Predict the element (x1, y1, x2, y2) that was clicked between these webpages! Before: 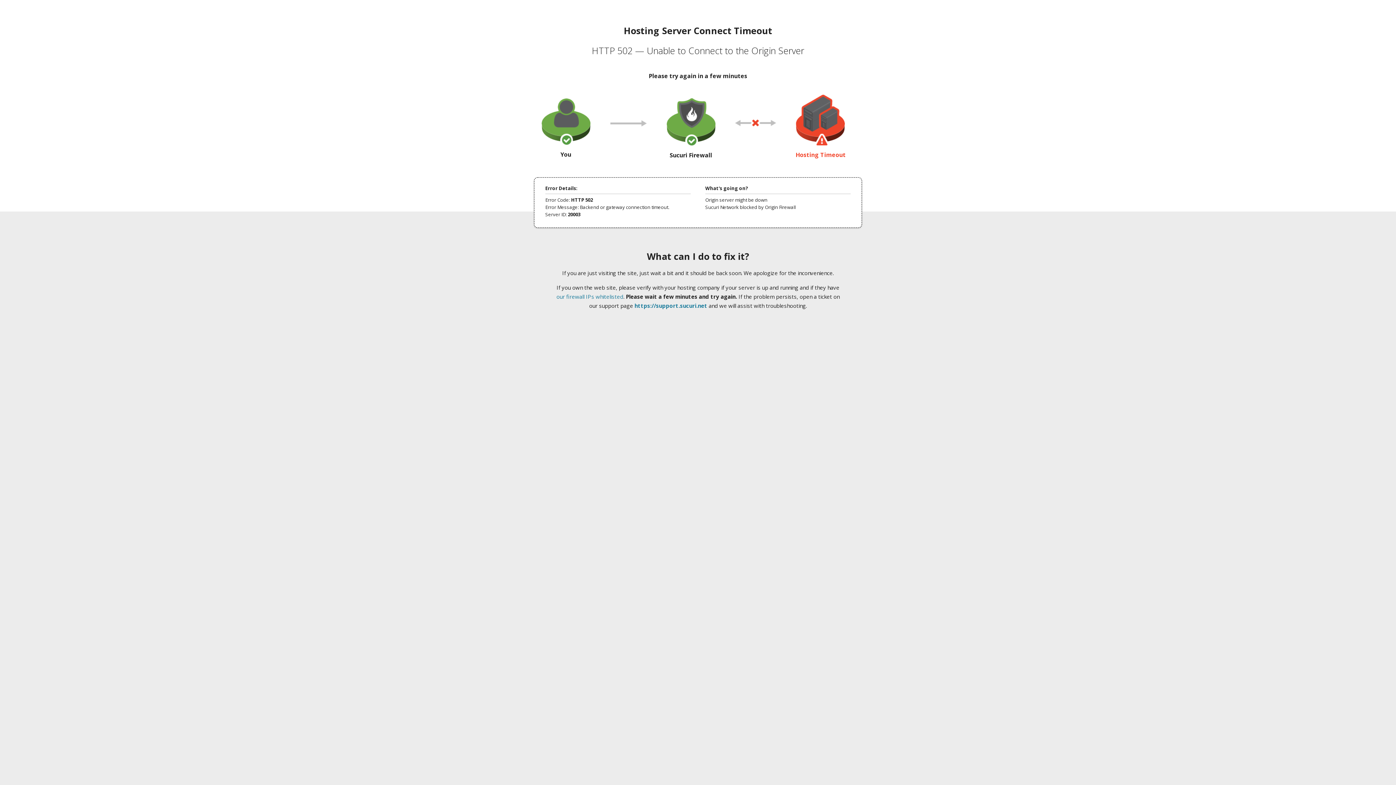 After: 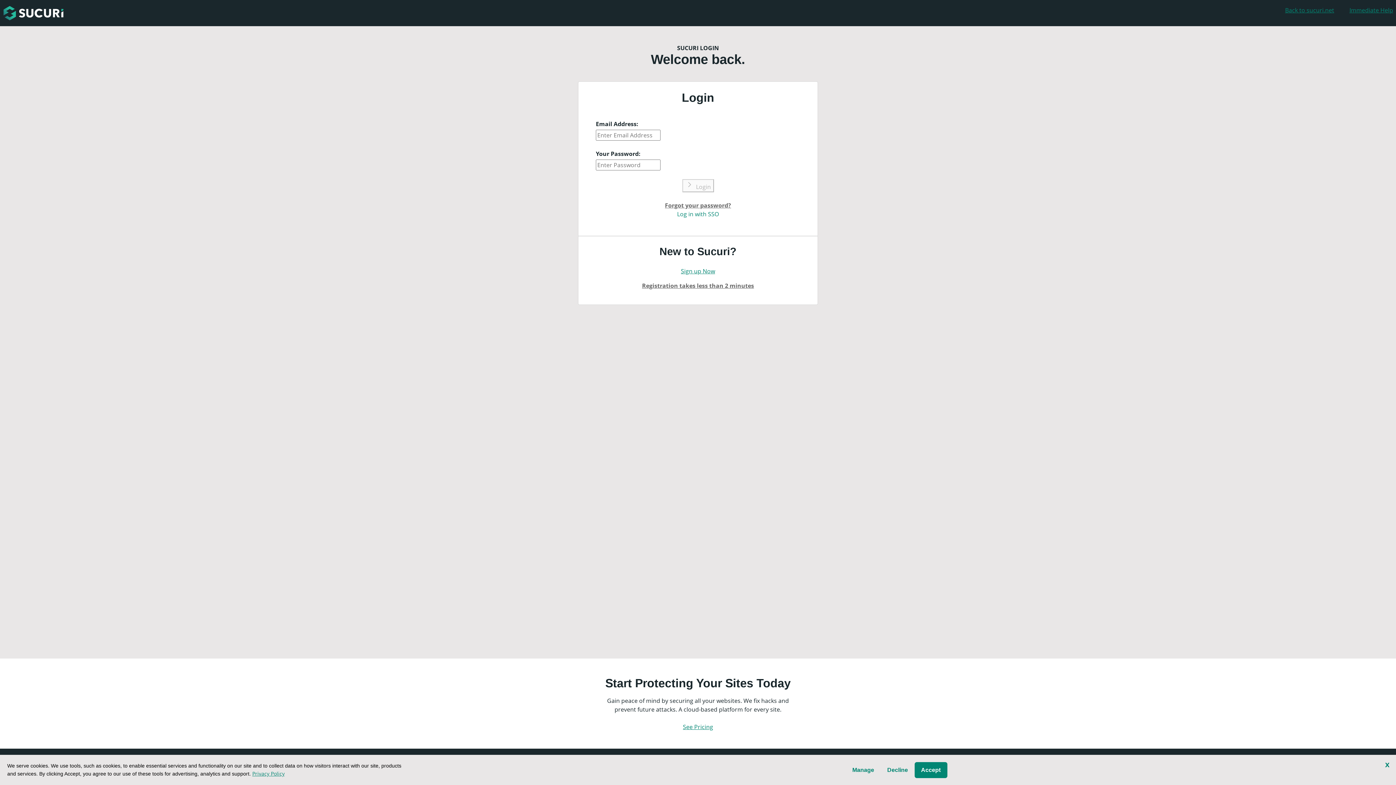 Action: label: https://support.sucuri.net bbox: (634, 302, 707, 309)